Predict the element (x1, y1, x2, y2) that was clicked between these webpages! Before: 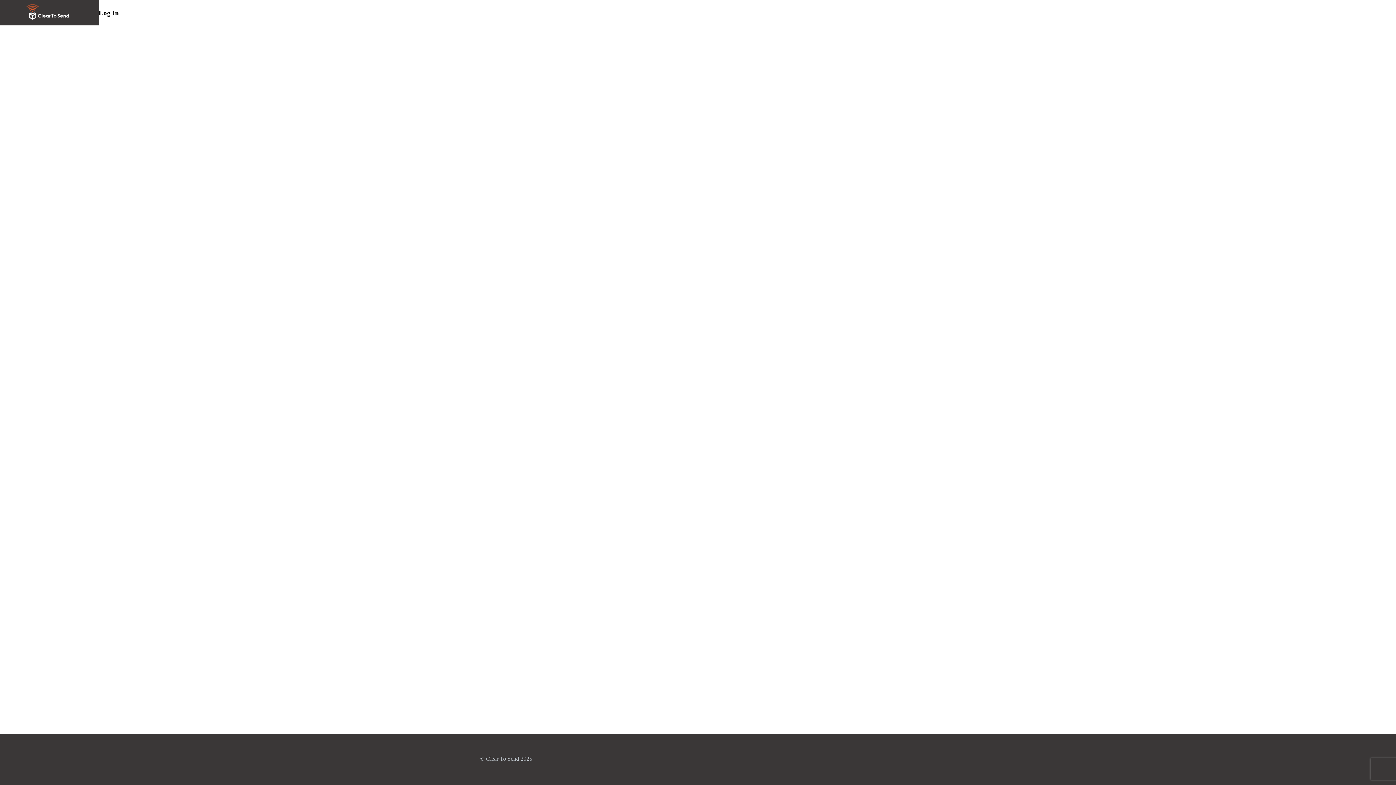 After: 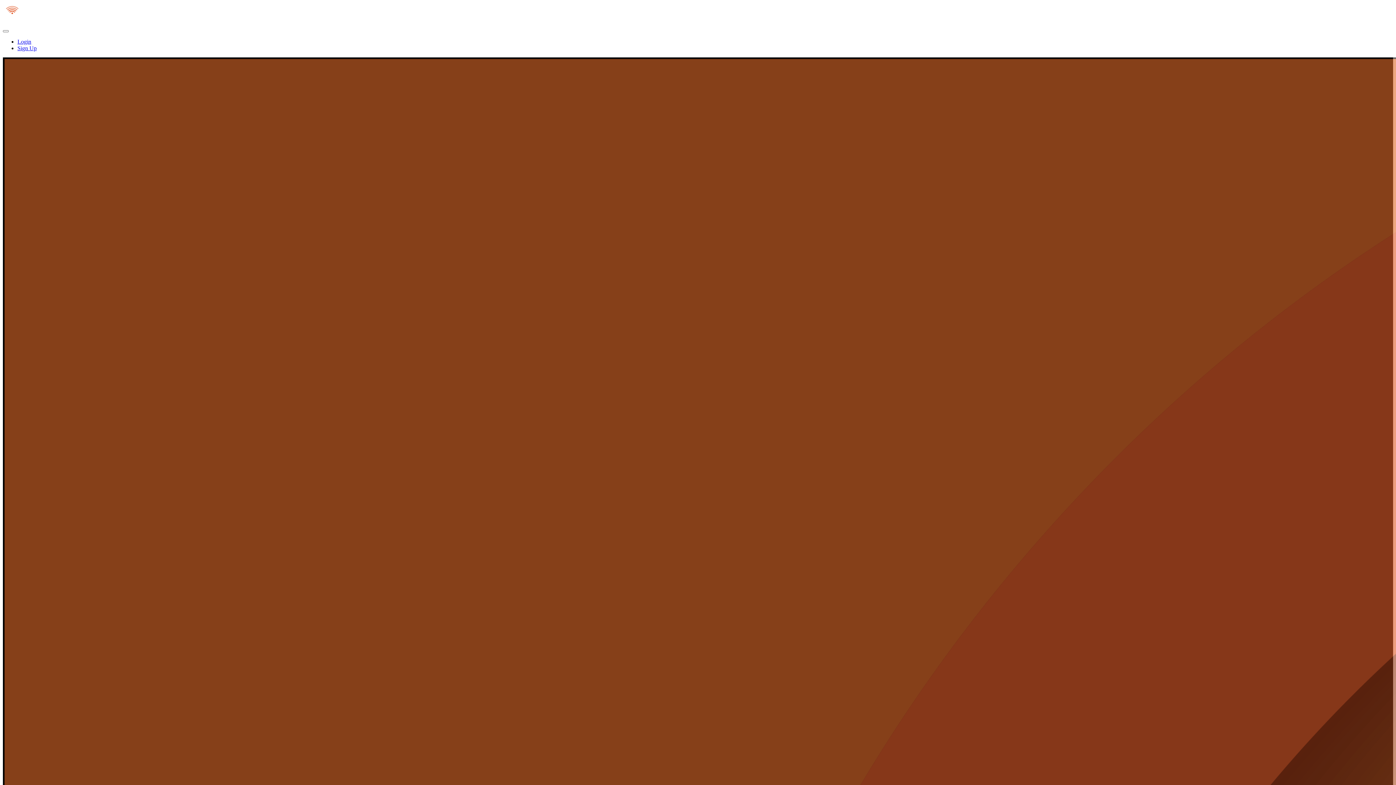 Action: bbox: (23, 1, 75, 24)